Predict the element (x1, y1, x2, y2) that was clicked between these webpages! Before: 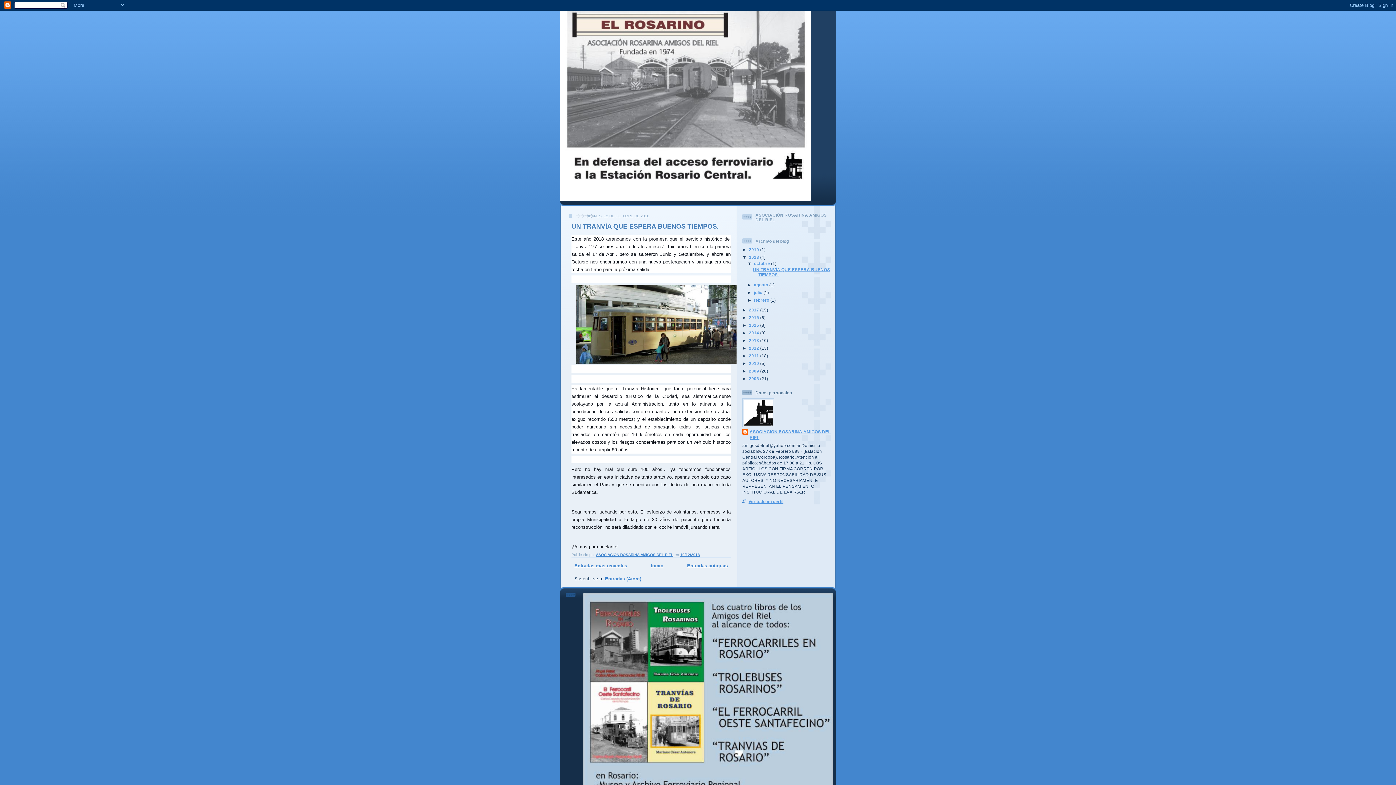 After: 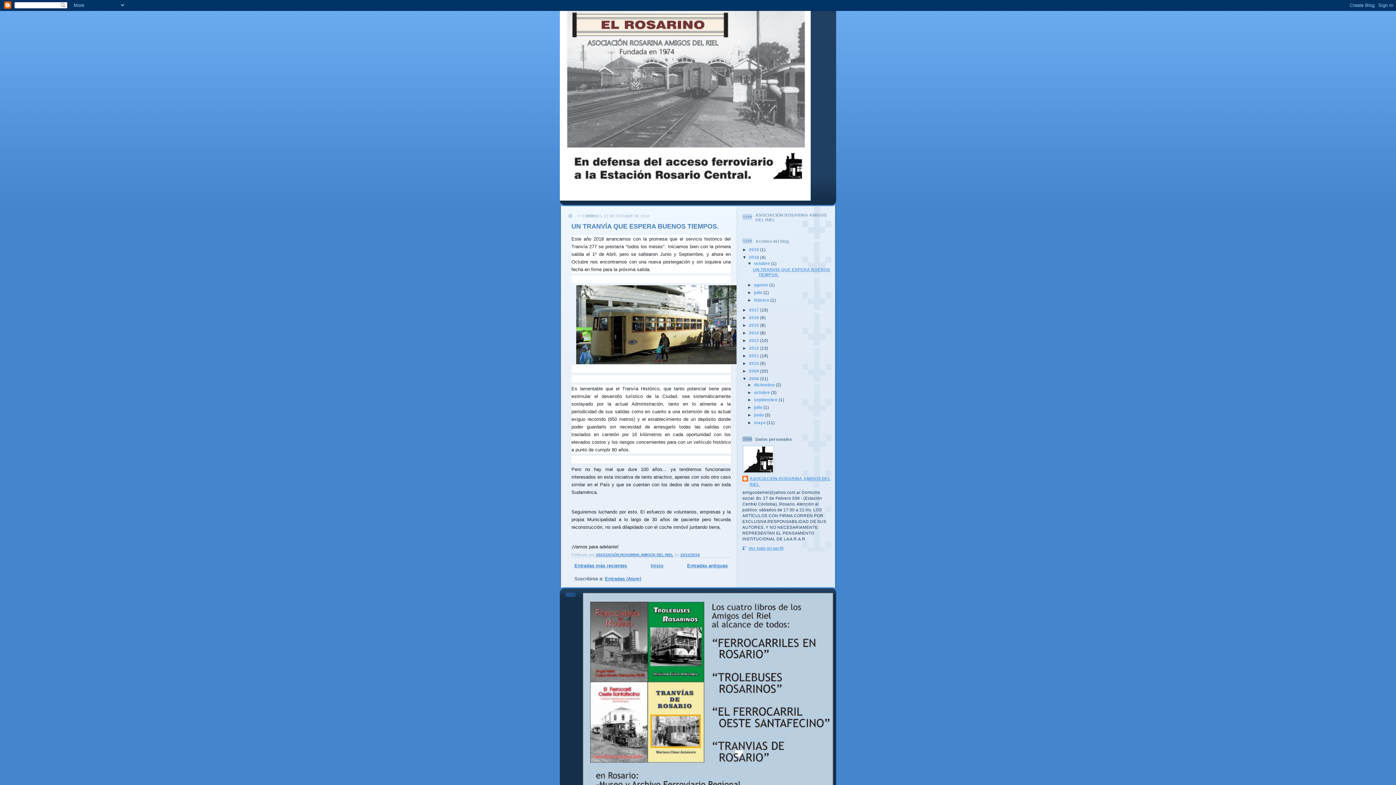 Action: label: ►   bbox: (742, 376, 749, 380)